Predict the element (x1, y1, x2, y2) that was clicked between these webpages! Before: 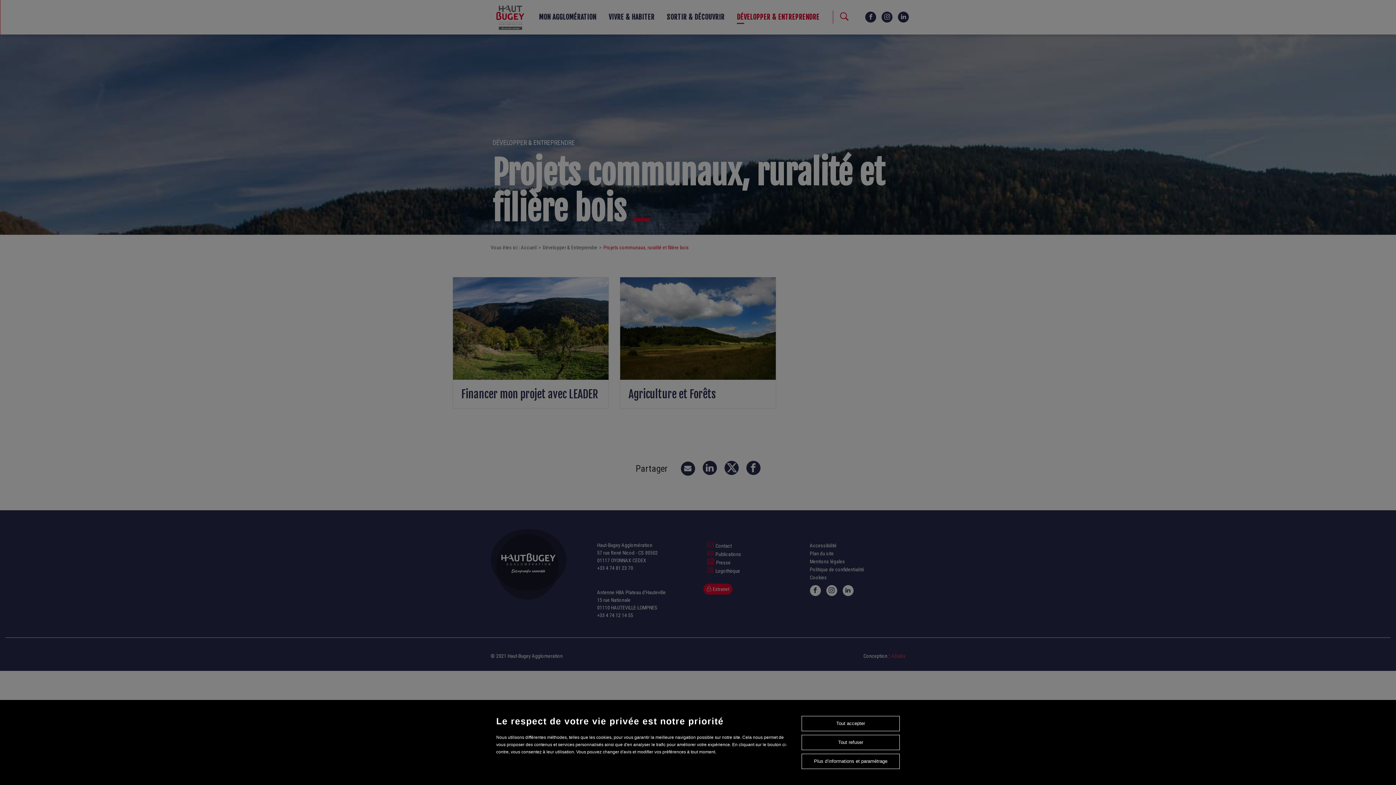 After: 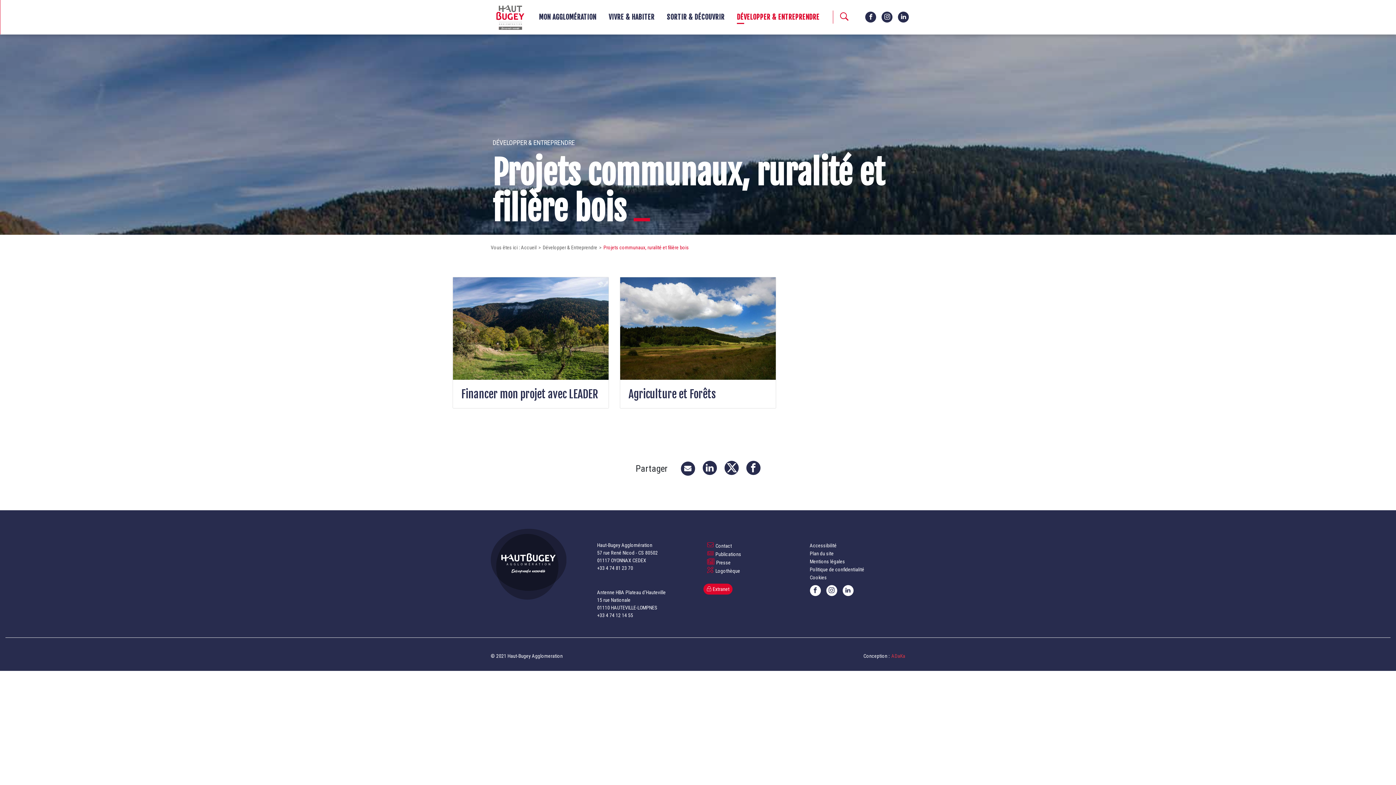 Action: label: Tout refuser bbox: (801, 735, 900, 750)